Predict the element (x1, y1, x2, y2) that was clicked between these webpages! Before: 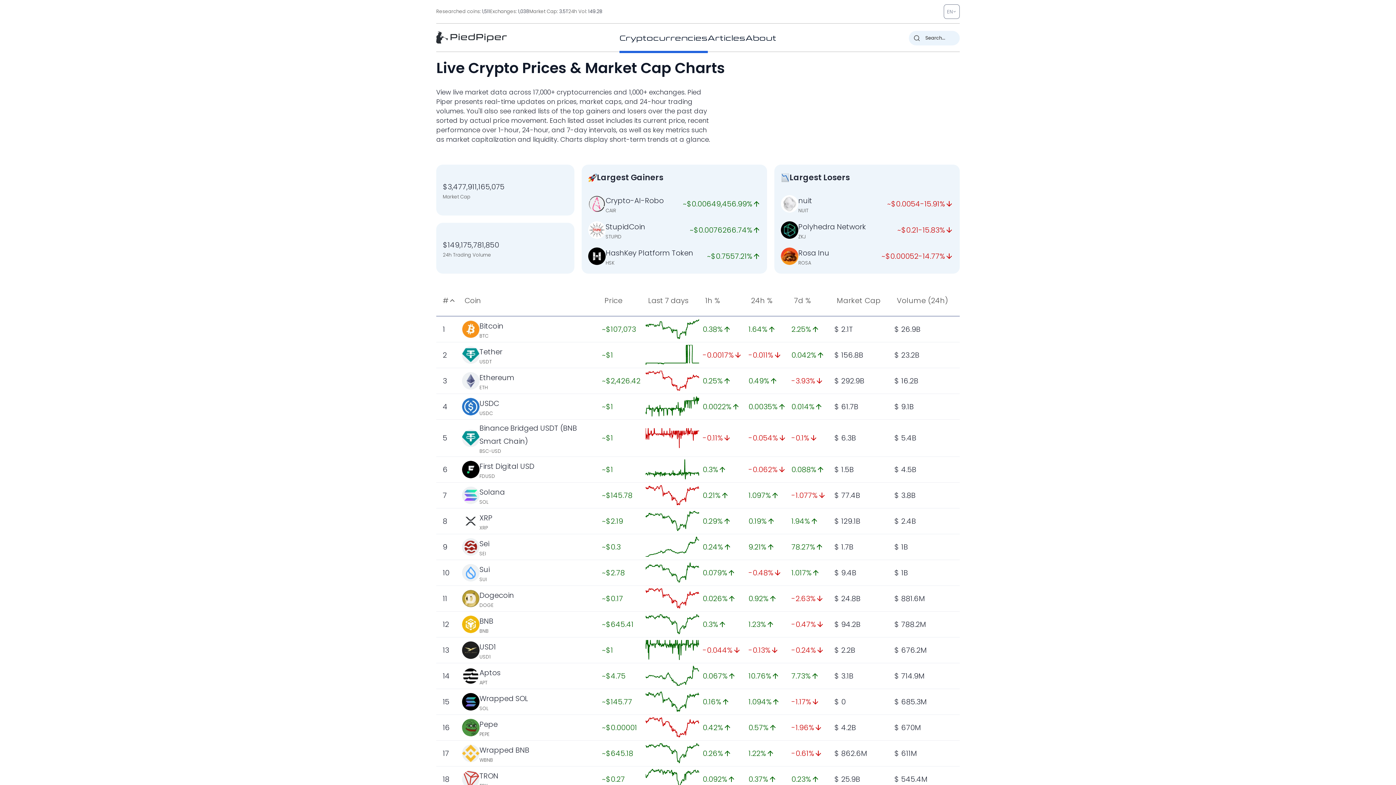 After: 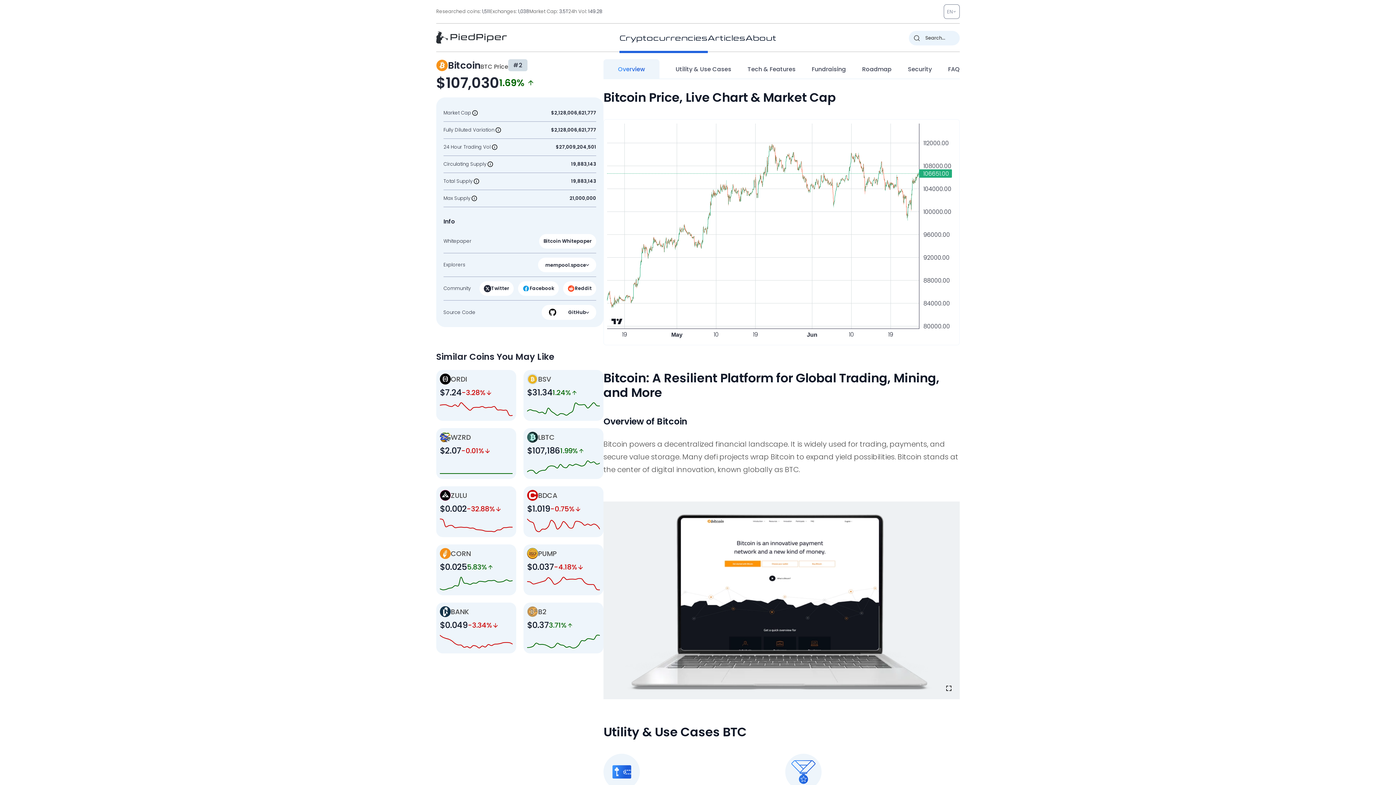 Action: bbox: (645, 319, 699, 339)